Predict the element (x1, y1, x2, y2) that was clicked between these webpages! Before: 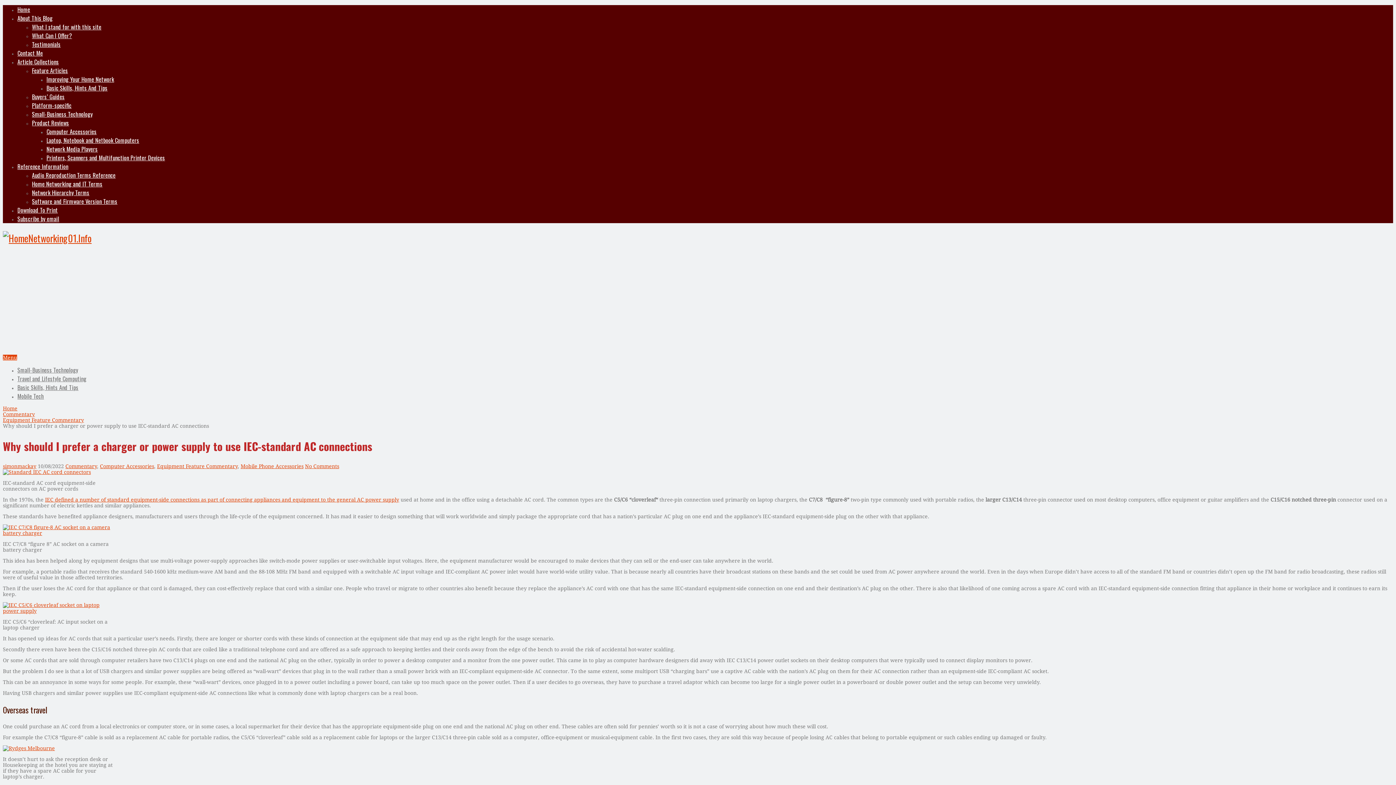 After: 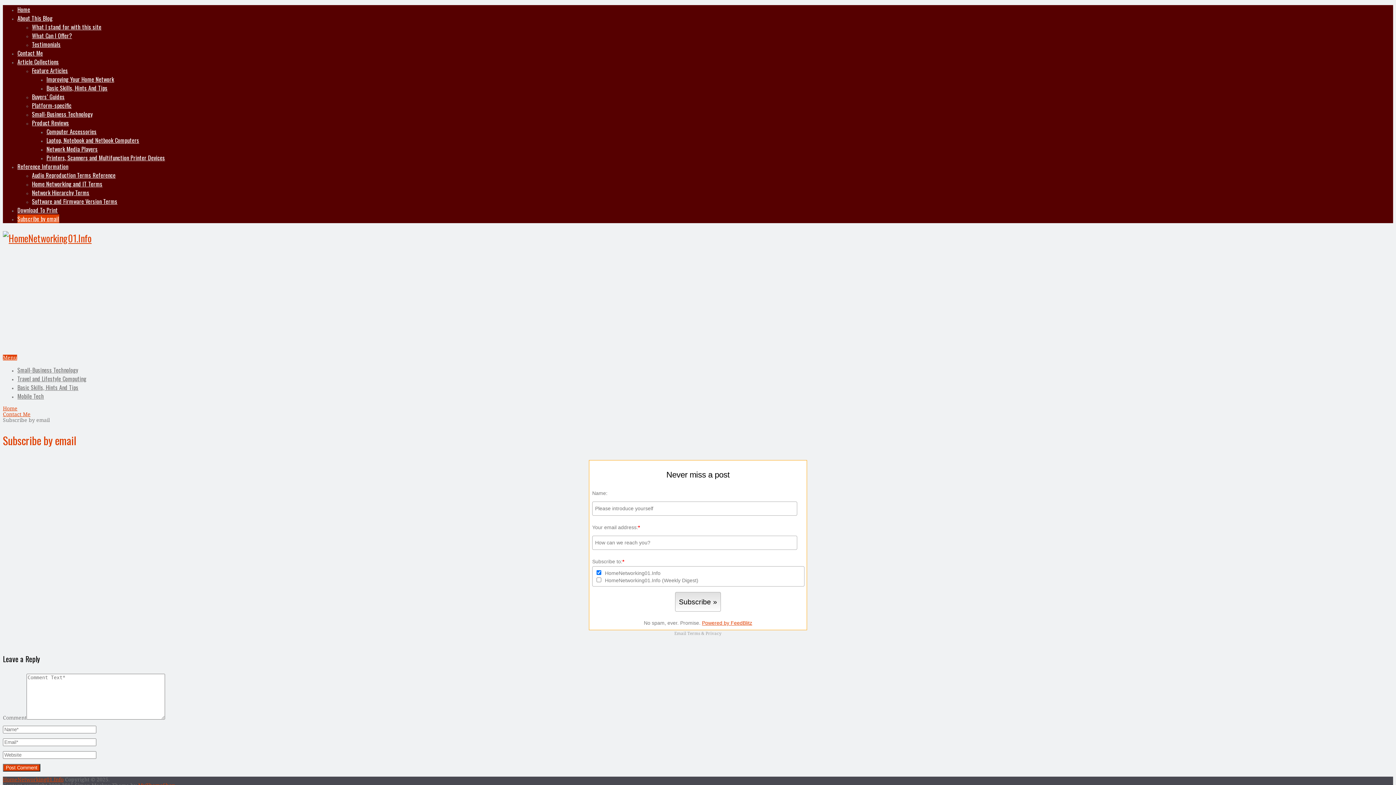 Action: label: Subscribe by email bbox: (17, 214, 59, 223)